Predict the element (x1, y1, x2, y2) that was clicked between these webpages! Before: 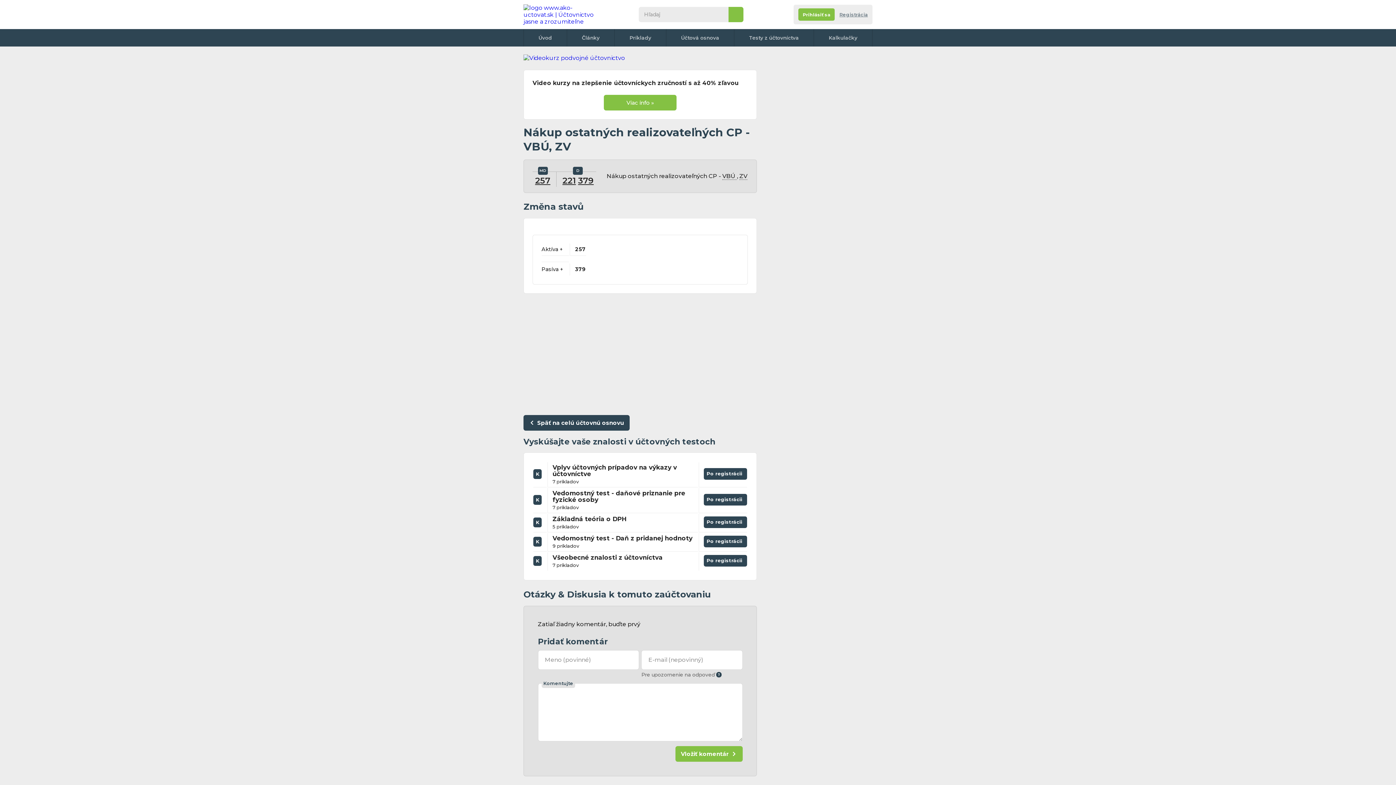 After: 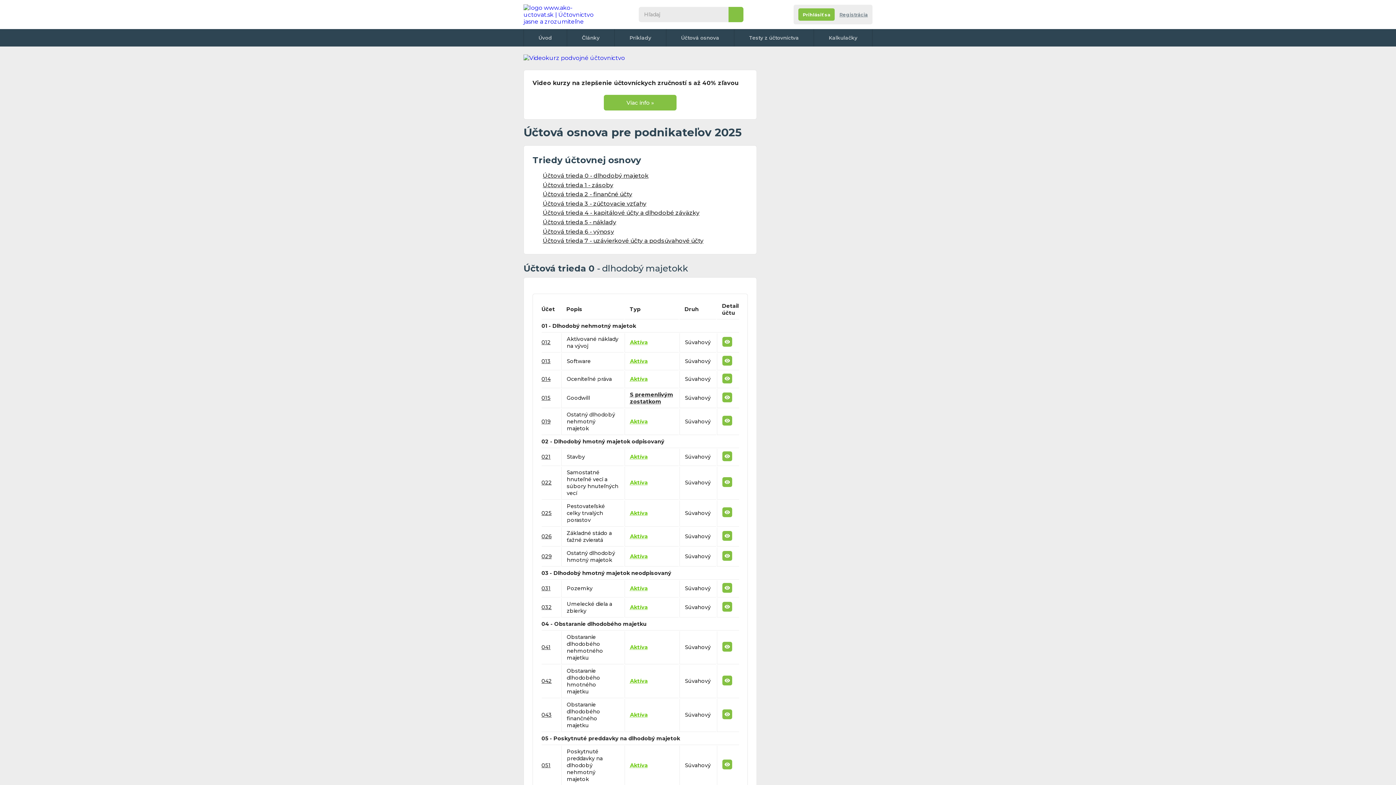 Action: label: Späť na celú účtovnú osnovu bbox: (523, 415, 629, 431)